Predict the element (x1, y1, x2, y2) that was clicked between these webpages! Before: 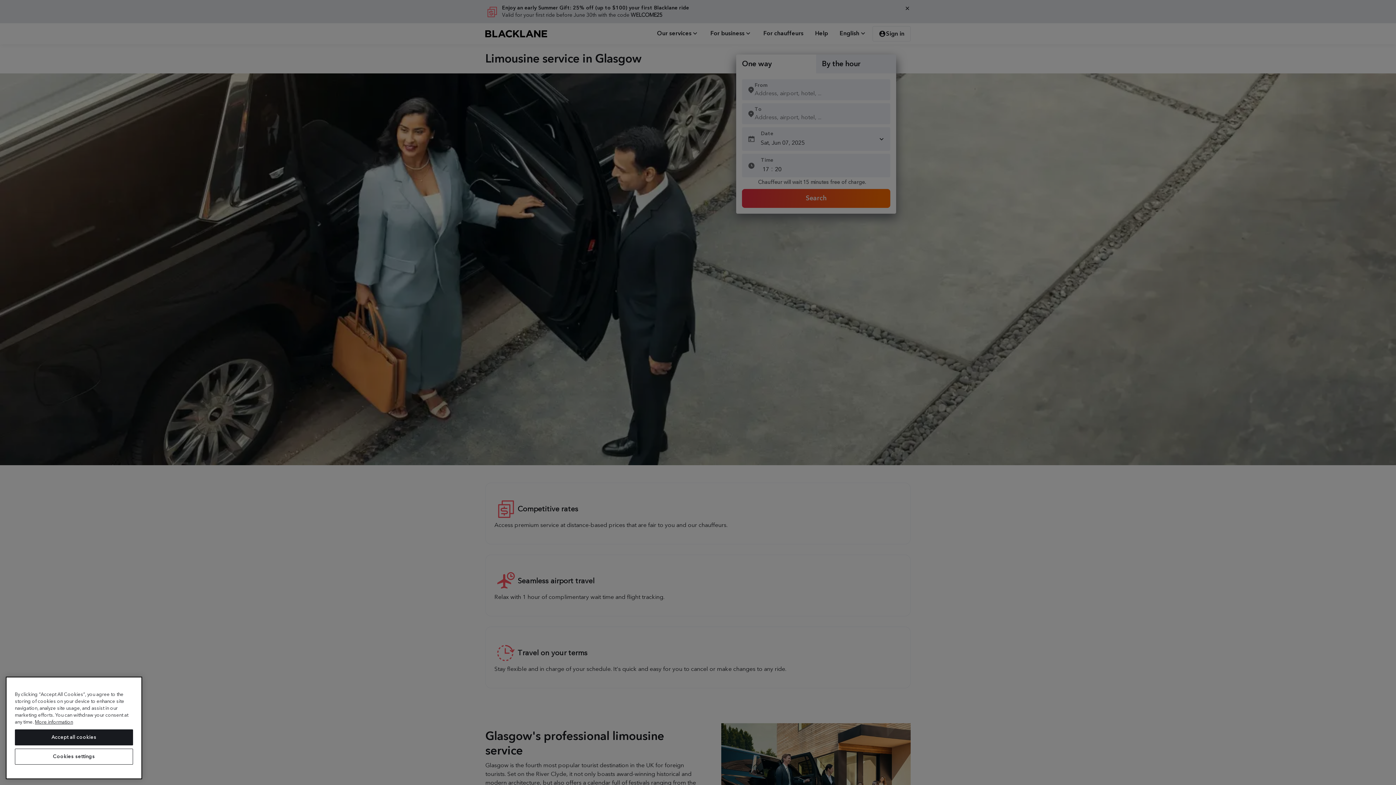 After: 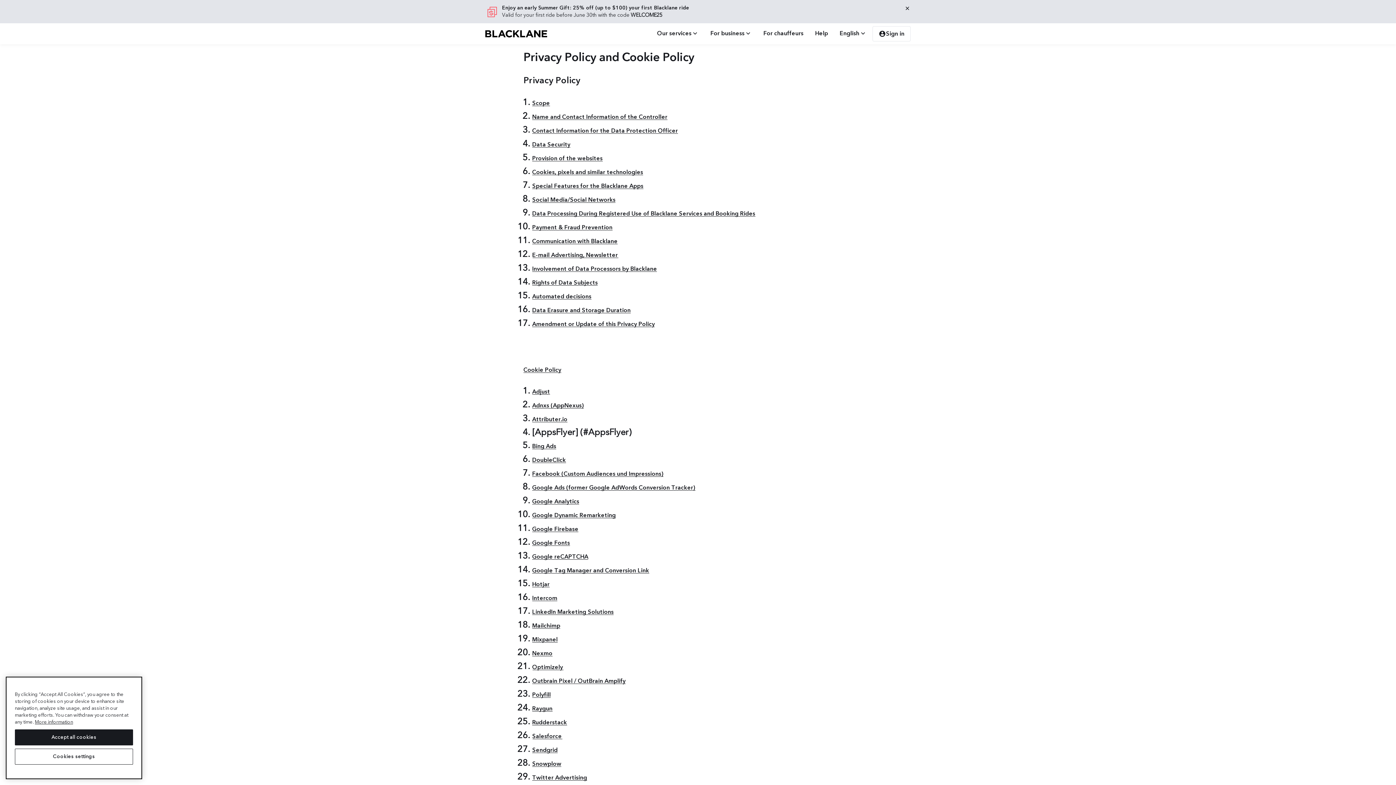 Action: bbox: (34, 719, 73, 725) label: More information